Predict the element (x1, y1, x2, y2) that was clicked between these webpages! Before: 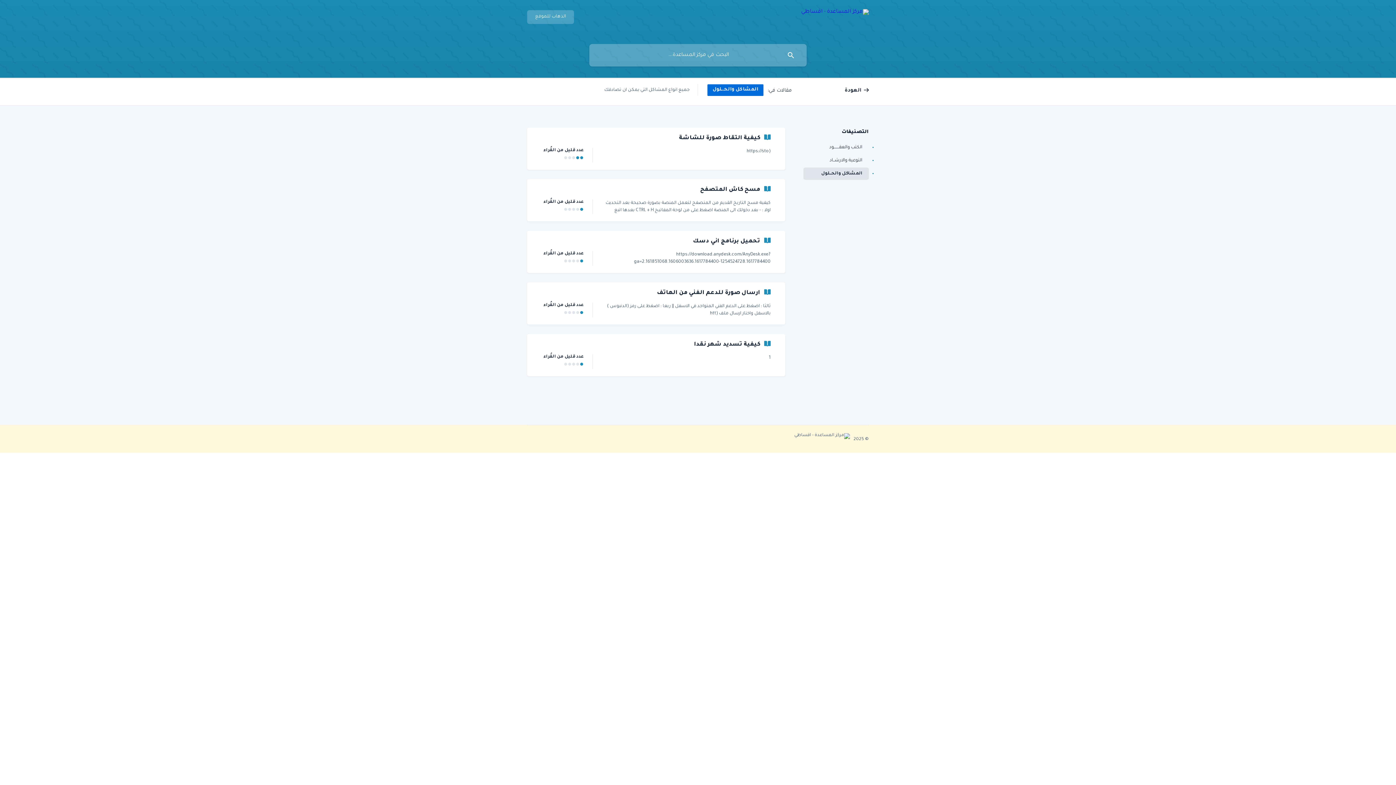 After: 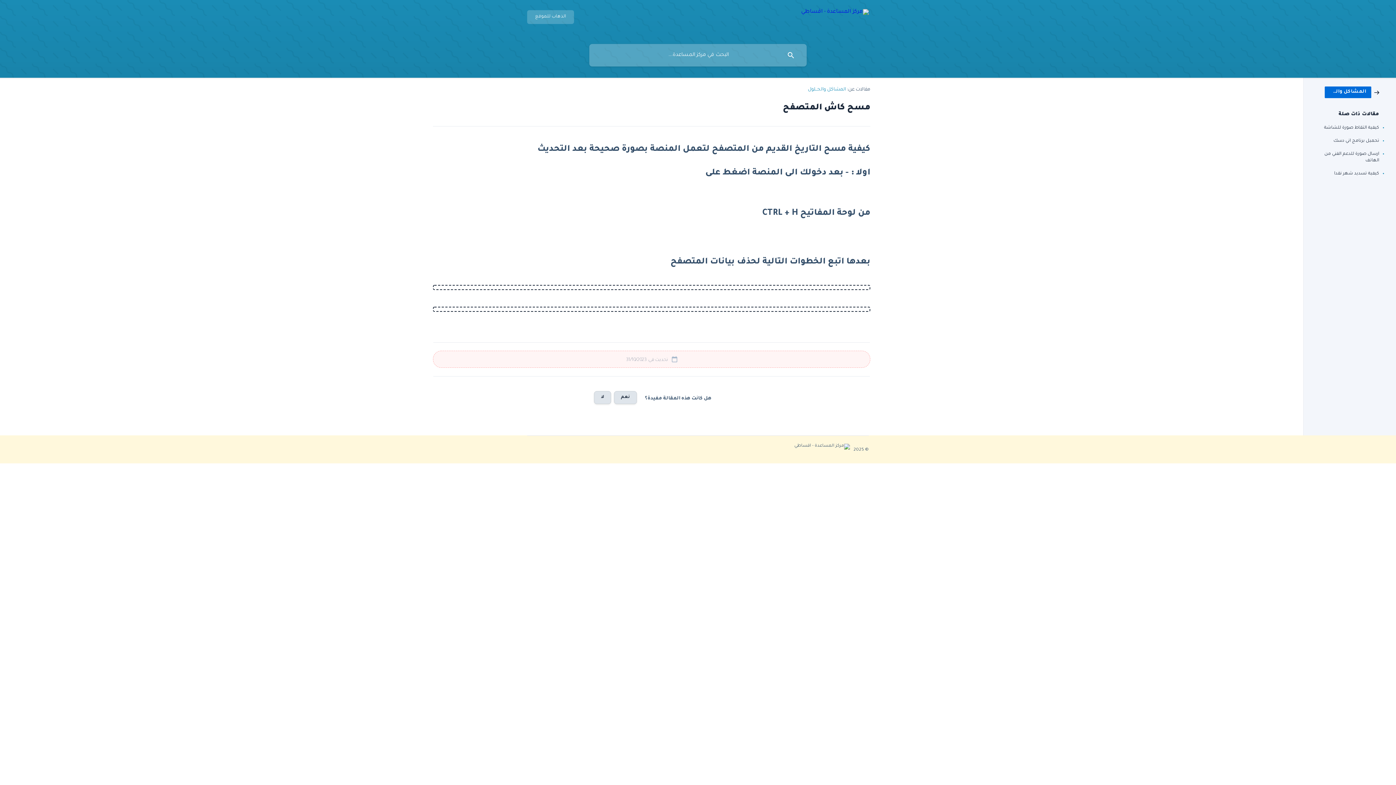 Action: label: مسح كاش المتصفح
كيفية مسح التاريخ القديم من المتصفح لتعمل المنصة بصورة صحيحة بعد التحديث اولا : - بعد دخولك الى المنصة اضغط على من لوحة المفاتيح CTRL + H بعدها اتبع الخطوات التالية لحذف بيانات المتصفح
عدد قليل من القُراء bbox: (527, 179, 785, 221)